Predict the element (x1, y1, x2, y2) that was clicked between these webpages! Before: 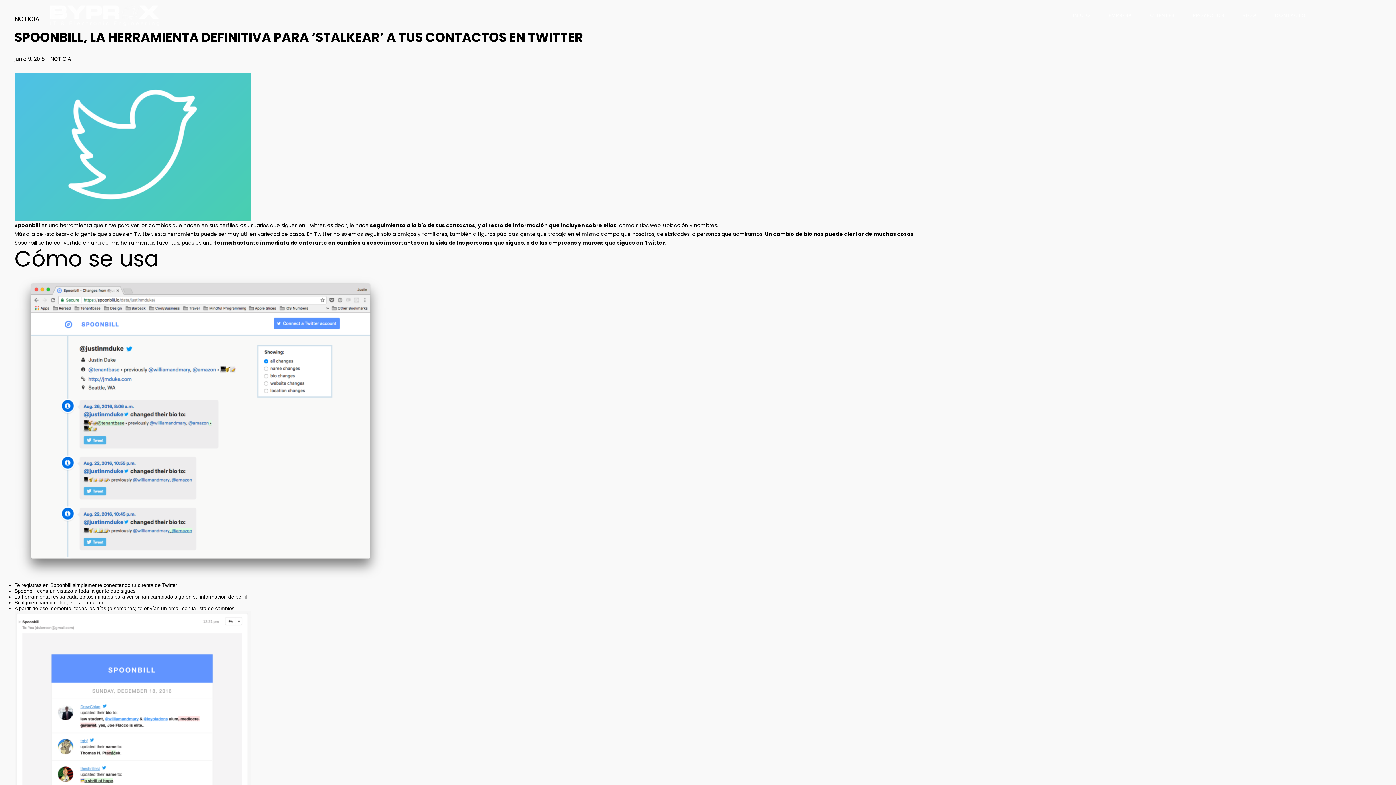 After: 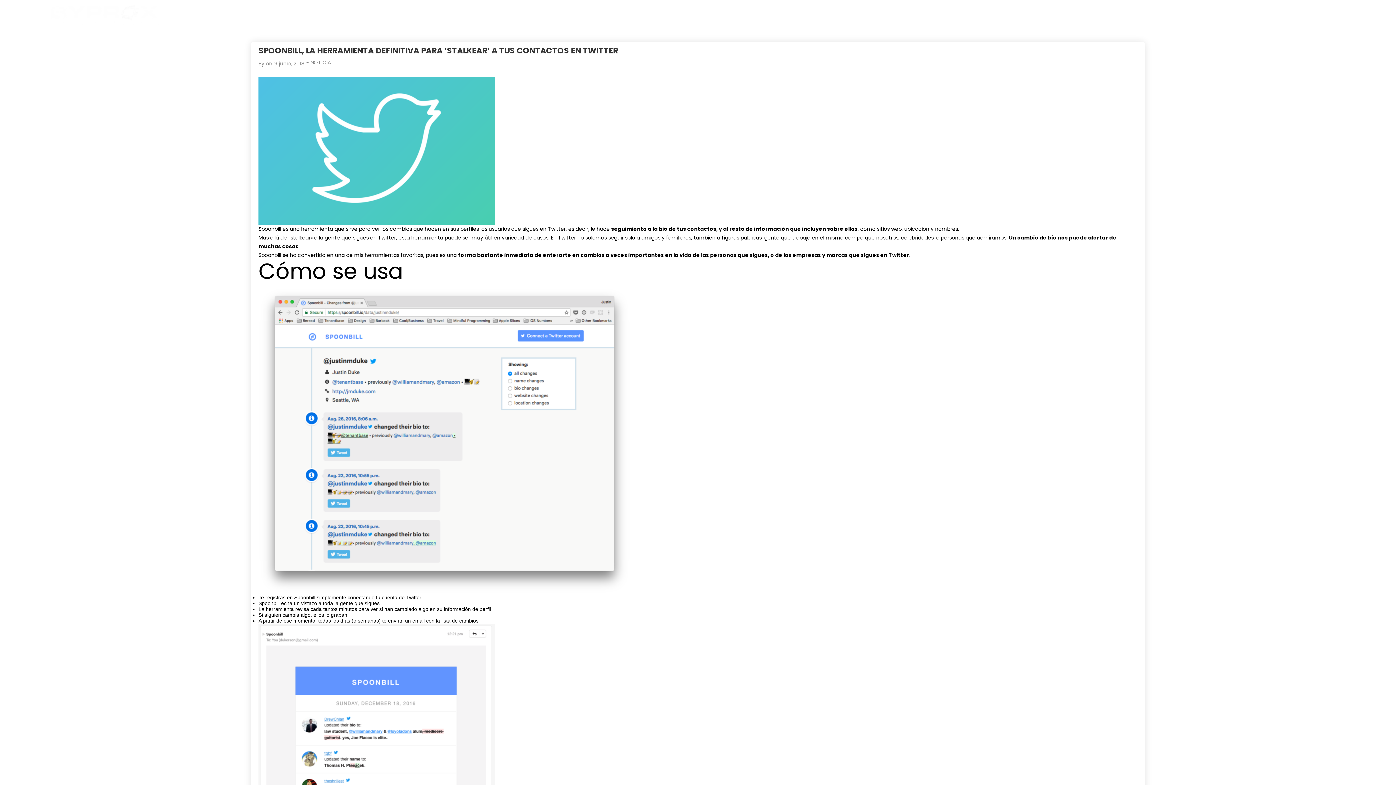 Action: label: junio 9, 2018  bbox: (14, 55, 46, 62)